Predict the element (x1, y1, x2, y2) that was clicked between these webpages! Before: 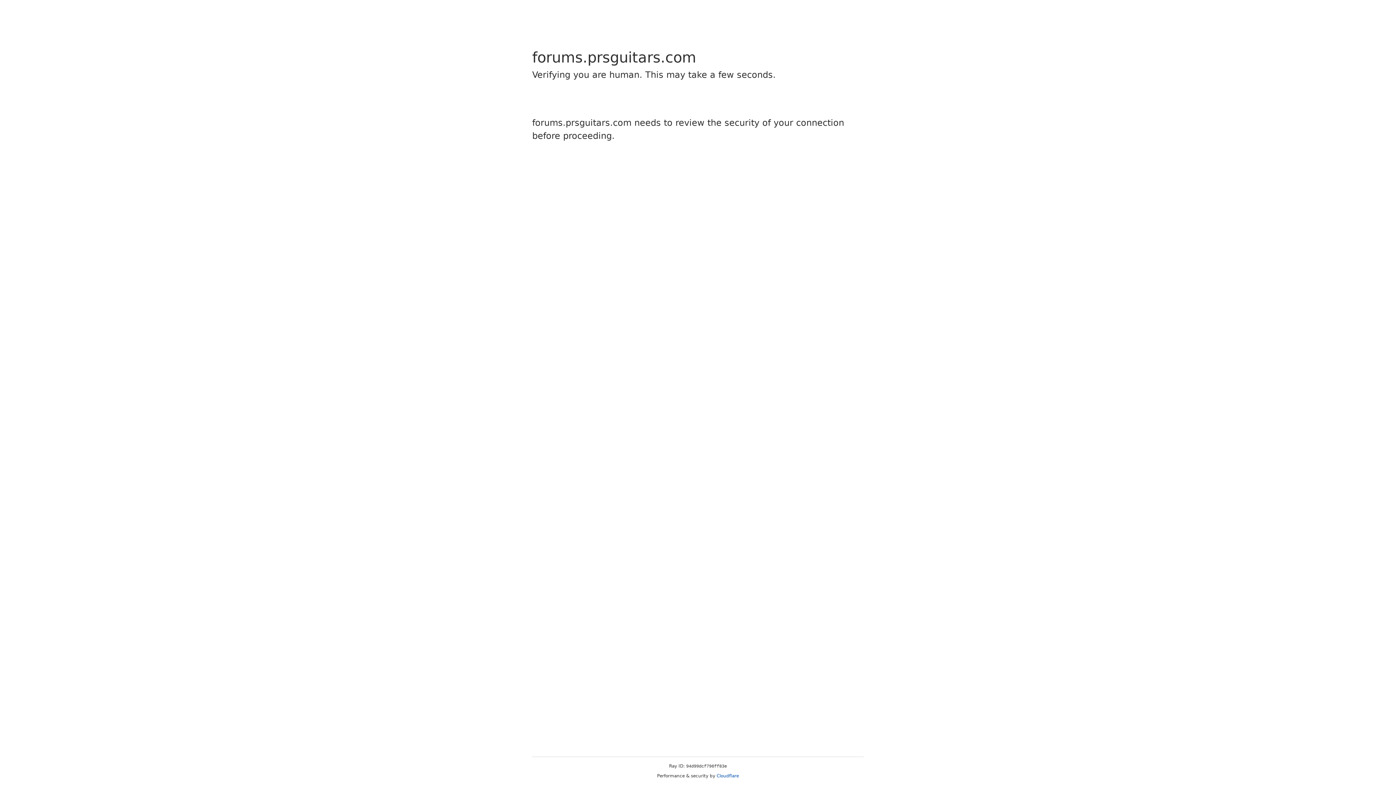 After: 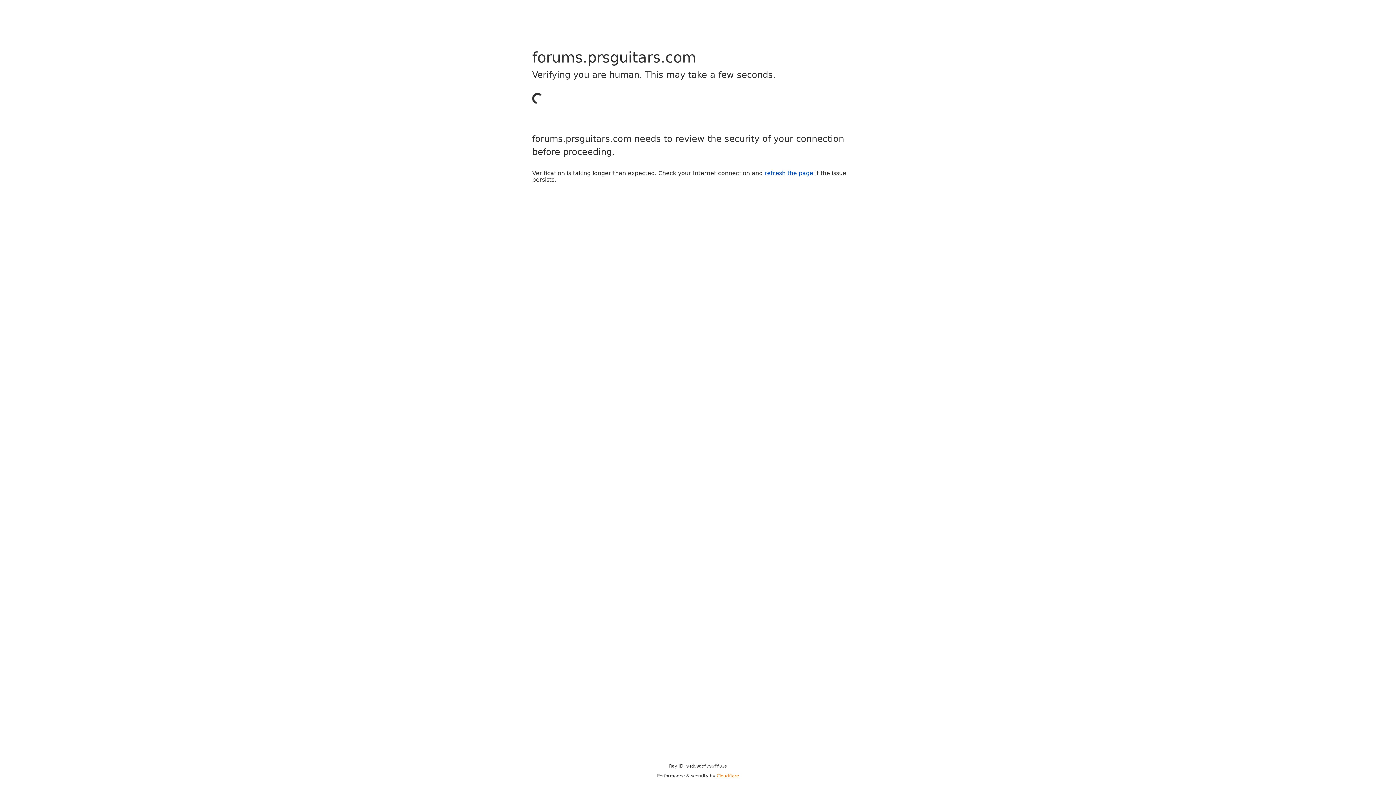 Action: bbox: (716, 773, 739, 778) label: Cloudflare